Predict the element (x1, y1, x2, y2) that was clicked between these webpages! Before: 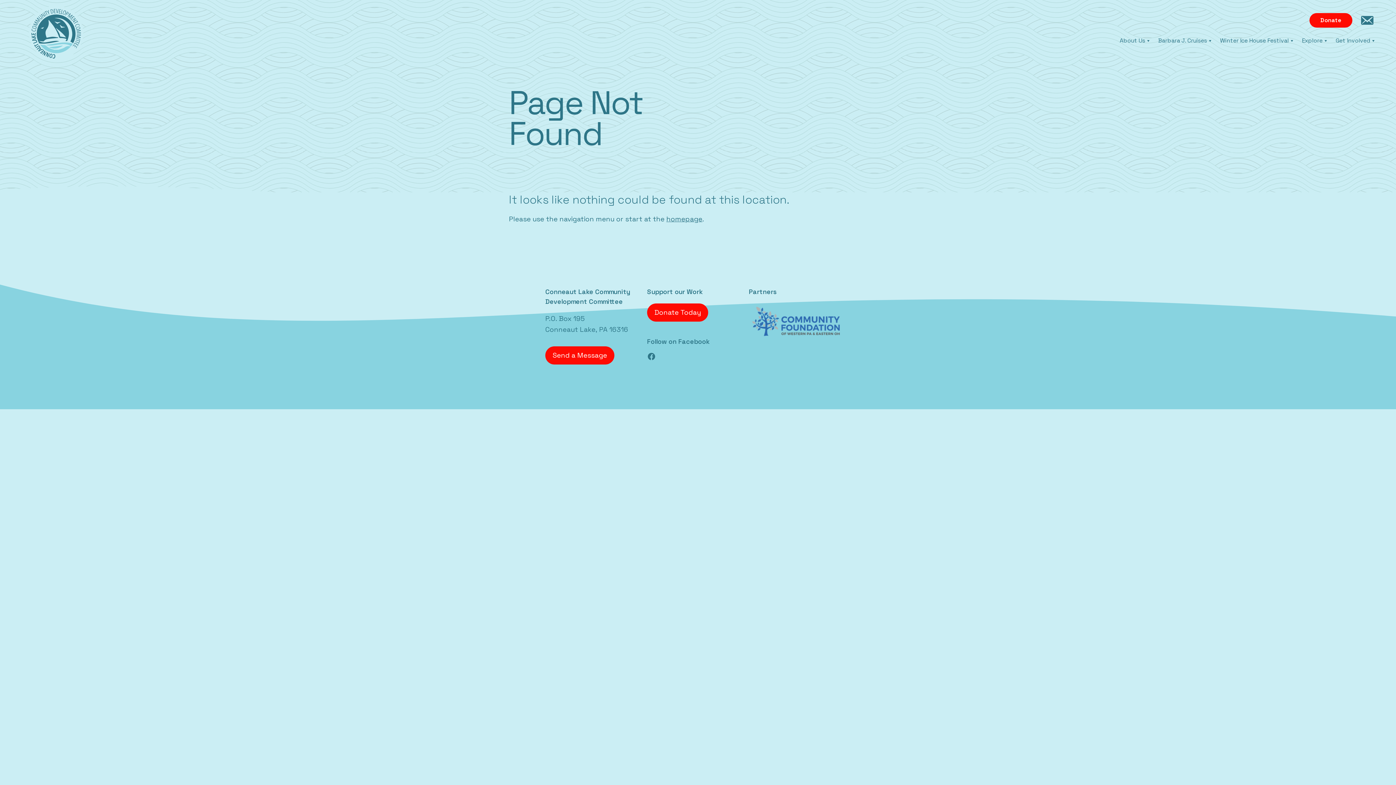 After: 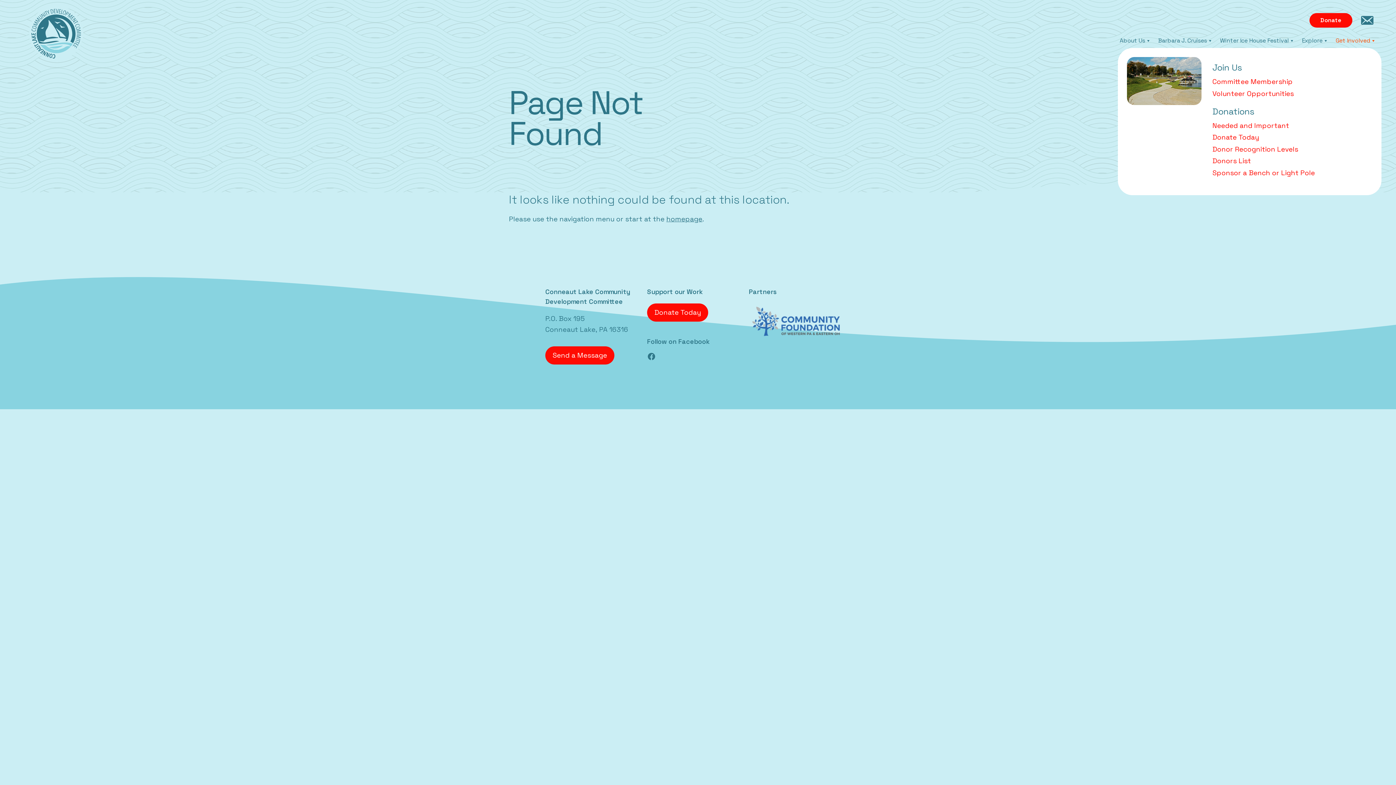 Action: label: Get Involved bbox: (1334, 33, 1378, 48)